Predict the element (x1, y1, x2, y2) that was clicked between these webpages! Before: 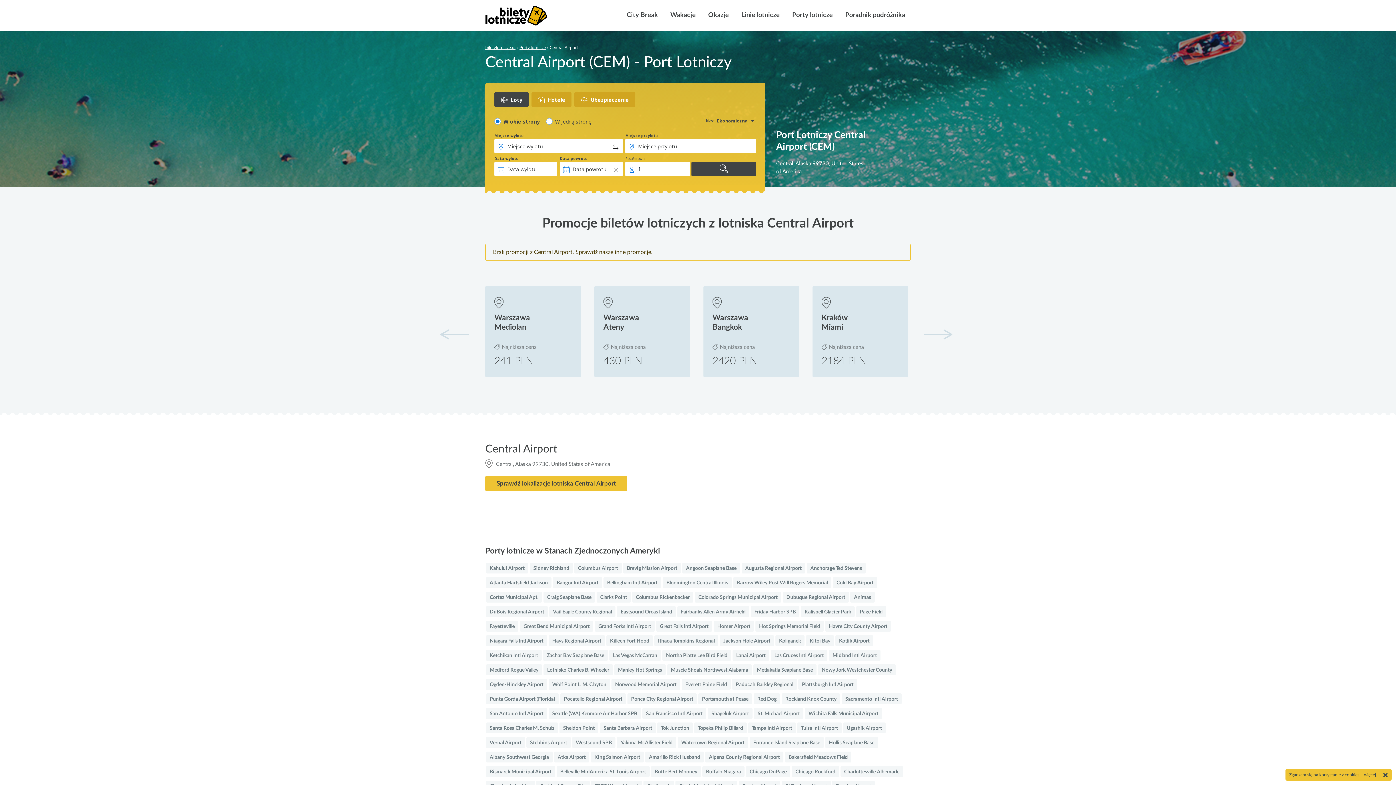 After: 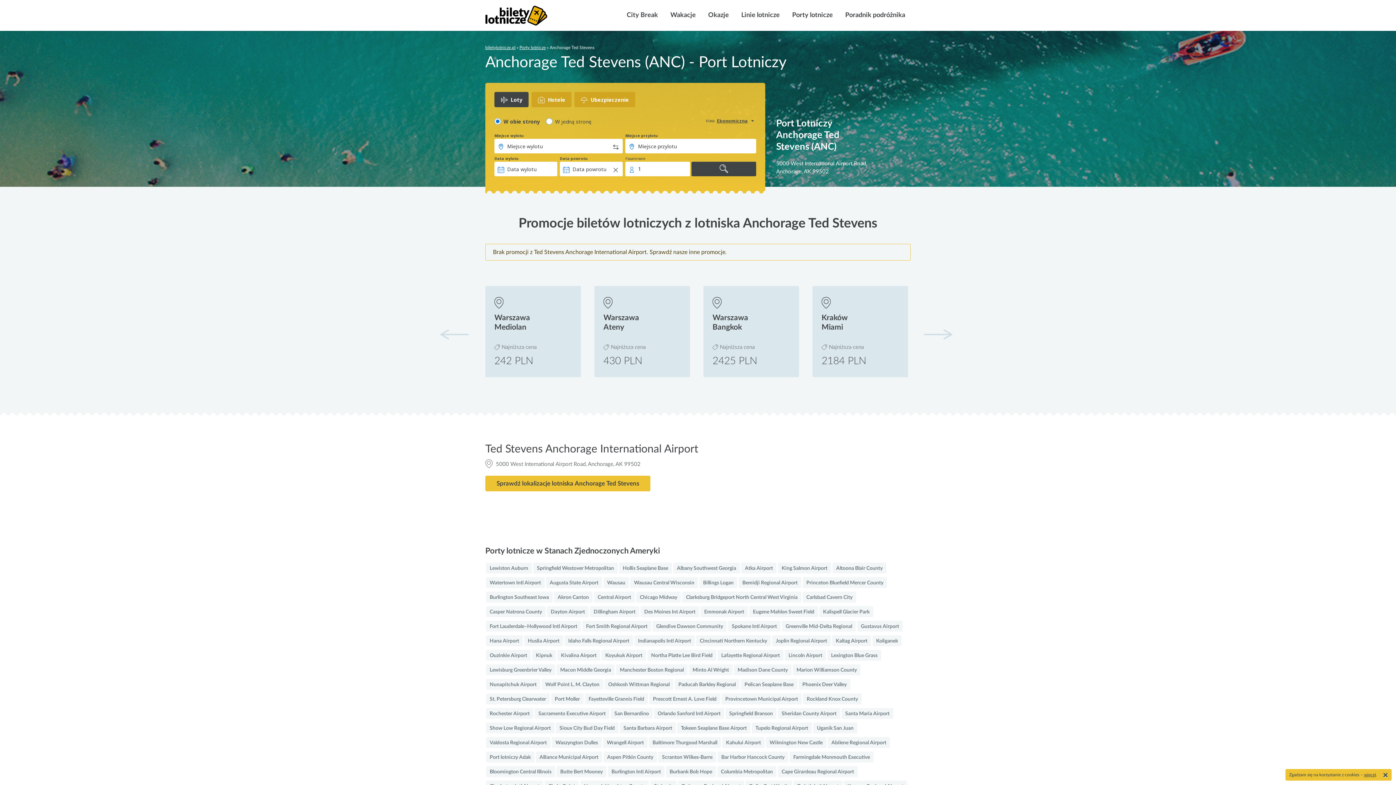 Action: label: Anchorage Ted Stevens bbox: (810, 566, 862, 571)